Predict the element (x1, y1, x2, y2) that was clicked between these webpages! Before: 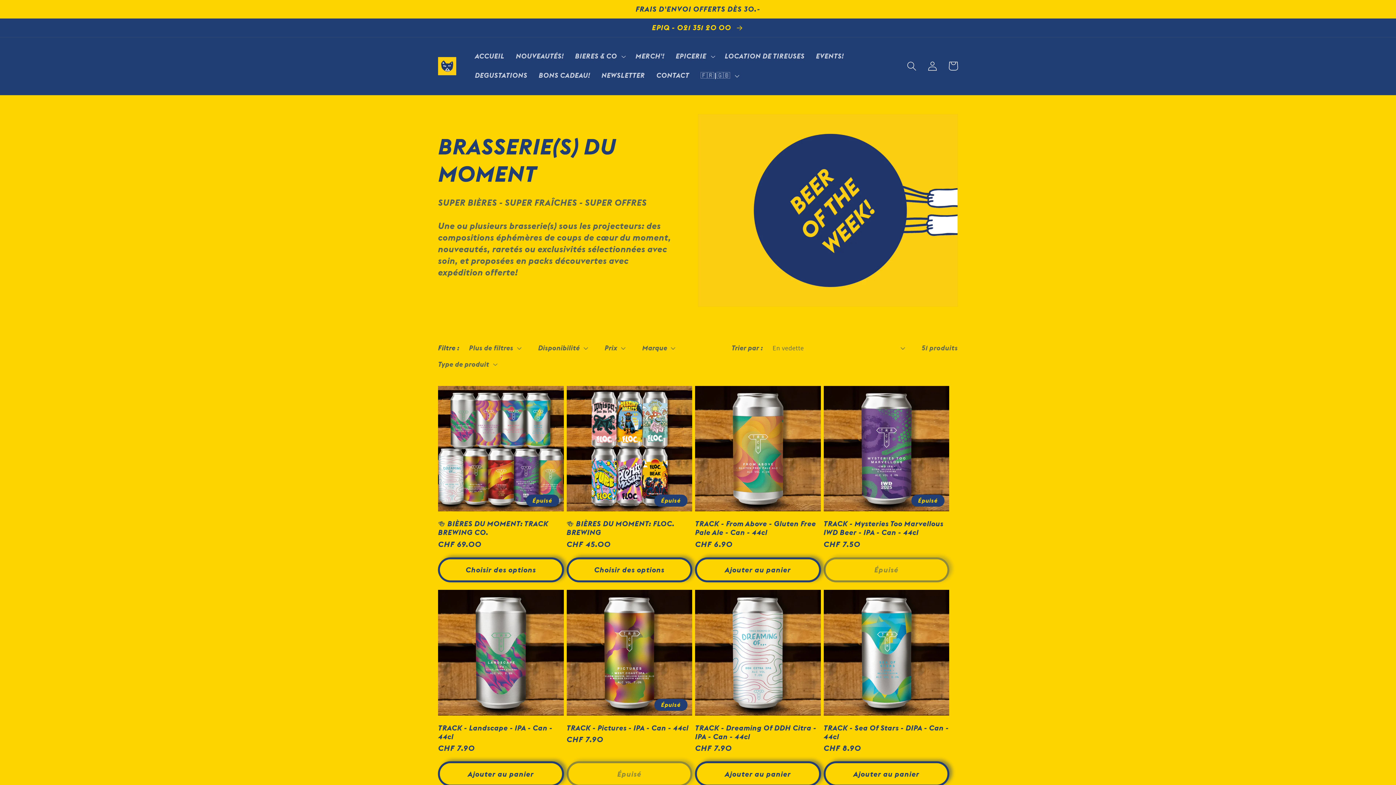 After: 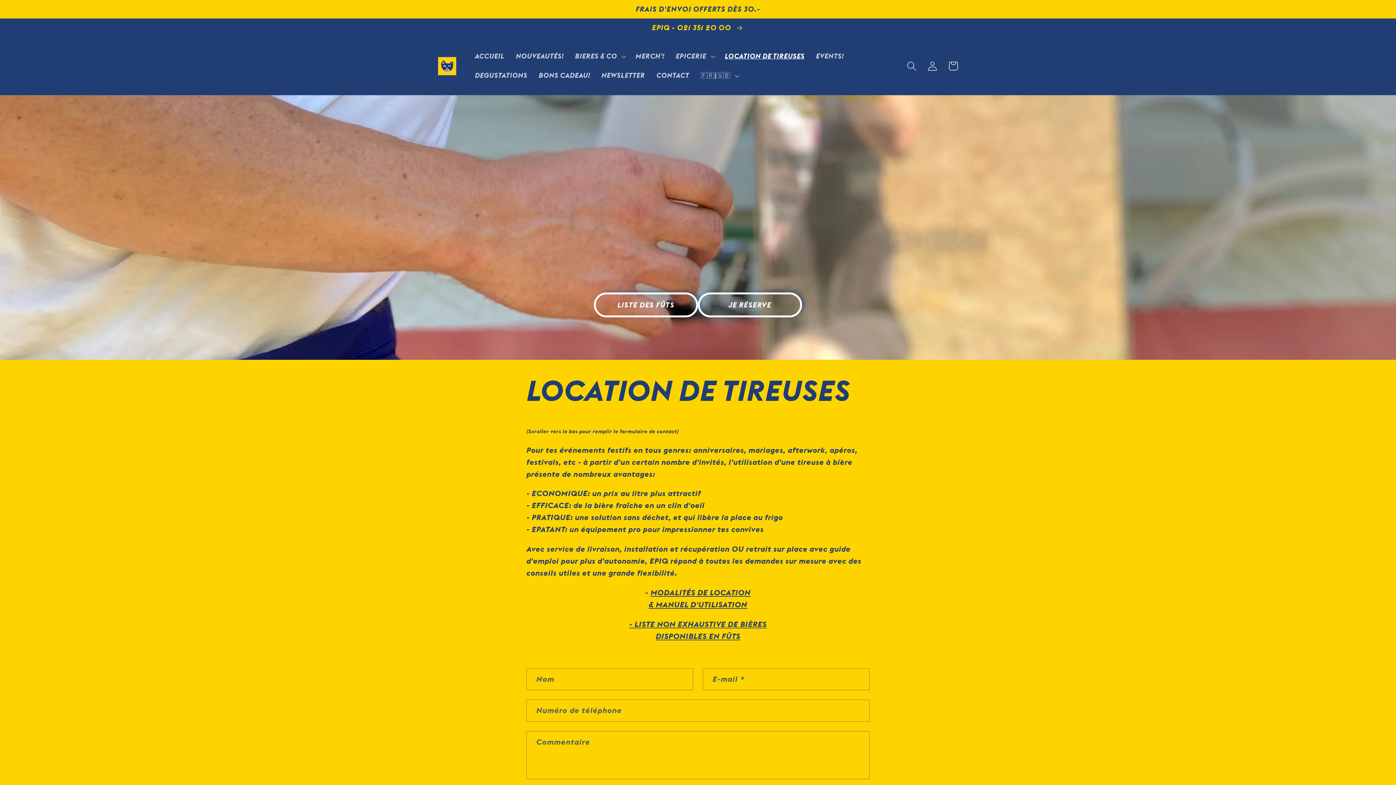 Action: label: LOCATION DE TIREUSES bbox: (719, 46, 810, 66)